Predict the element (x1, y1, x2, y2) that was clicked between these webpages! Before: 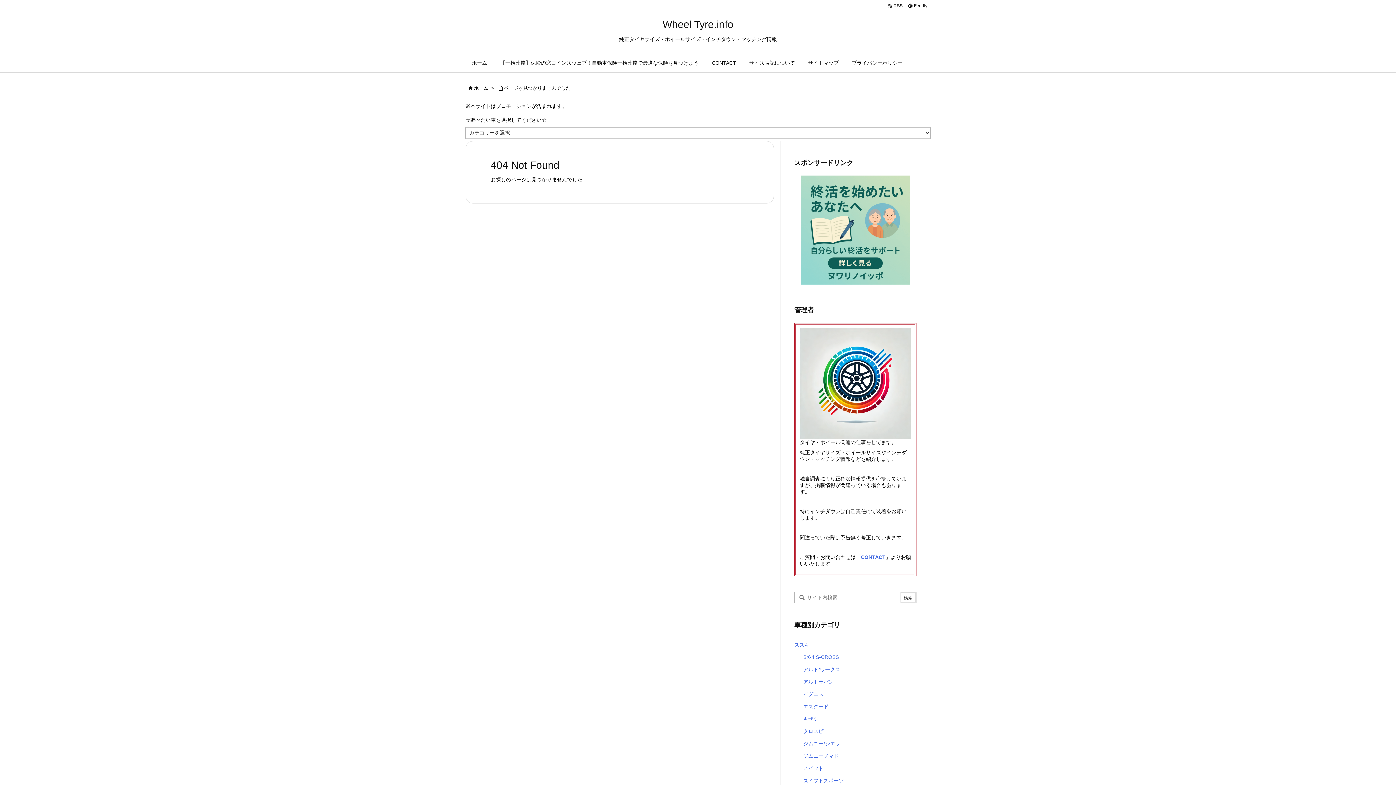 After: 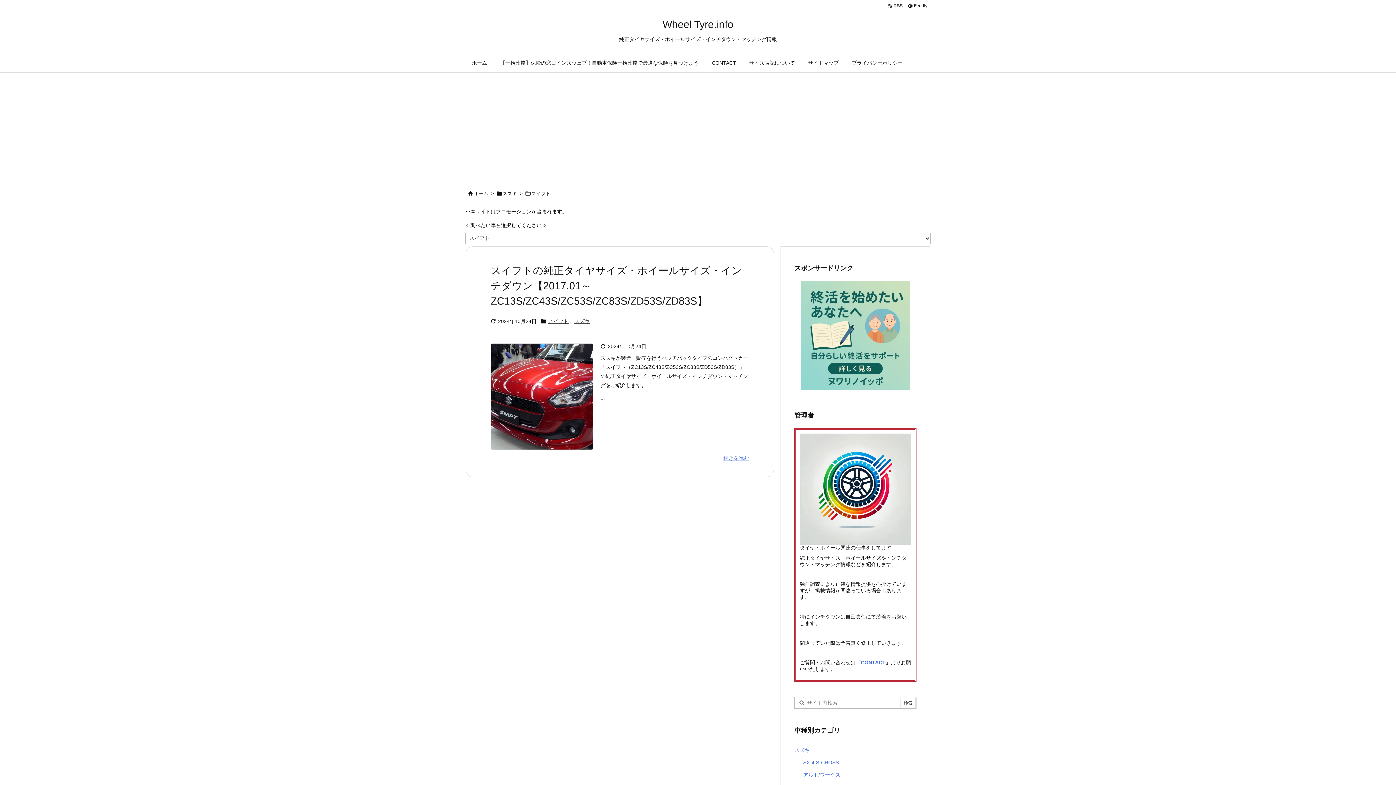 Action: label: スイフト bbox: (803, 762, 913, 775)